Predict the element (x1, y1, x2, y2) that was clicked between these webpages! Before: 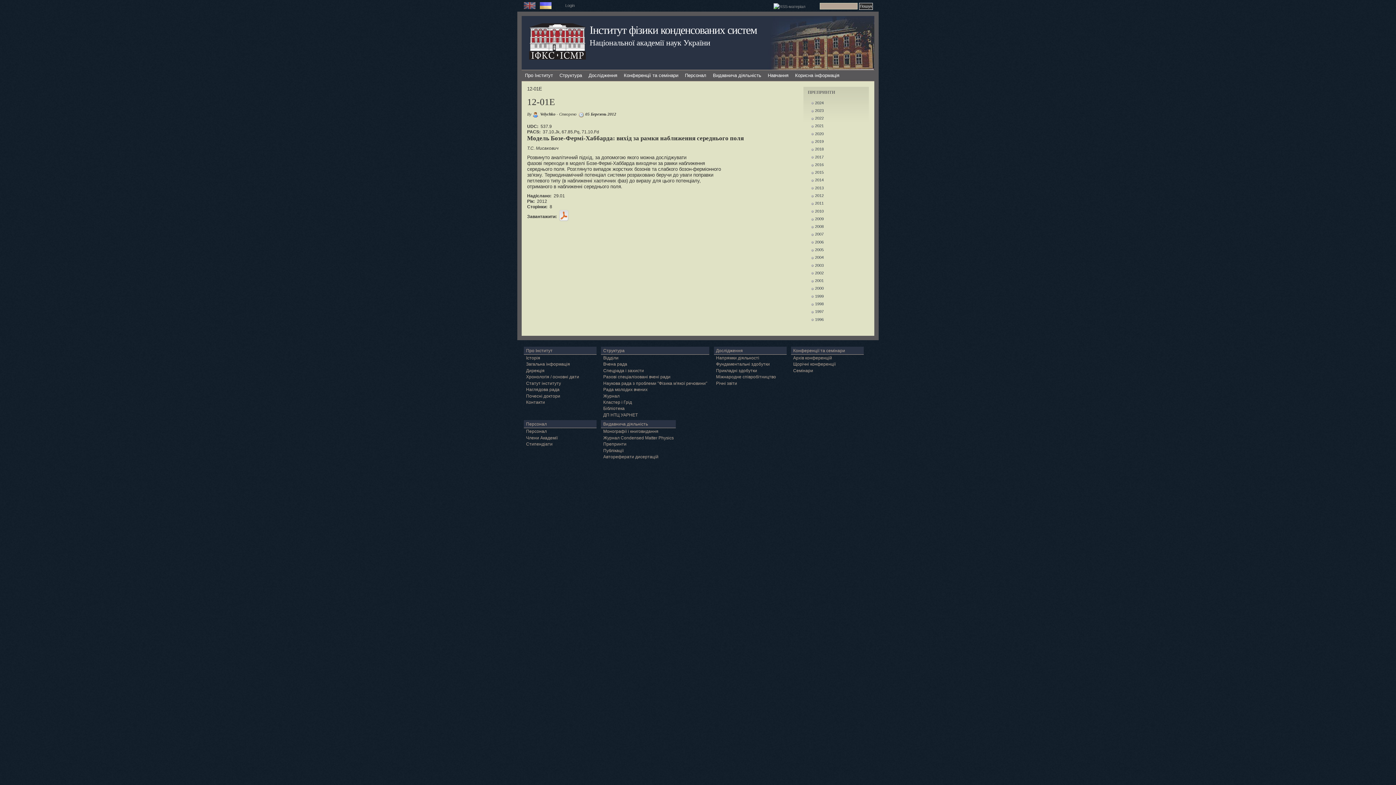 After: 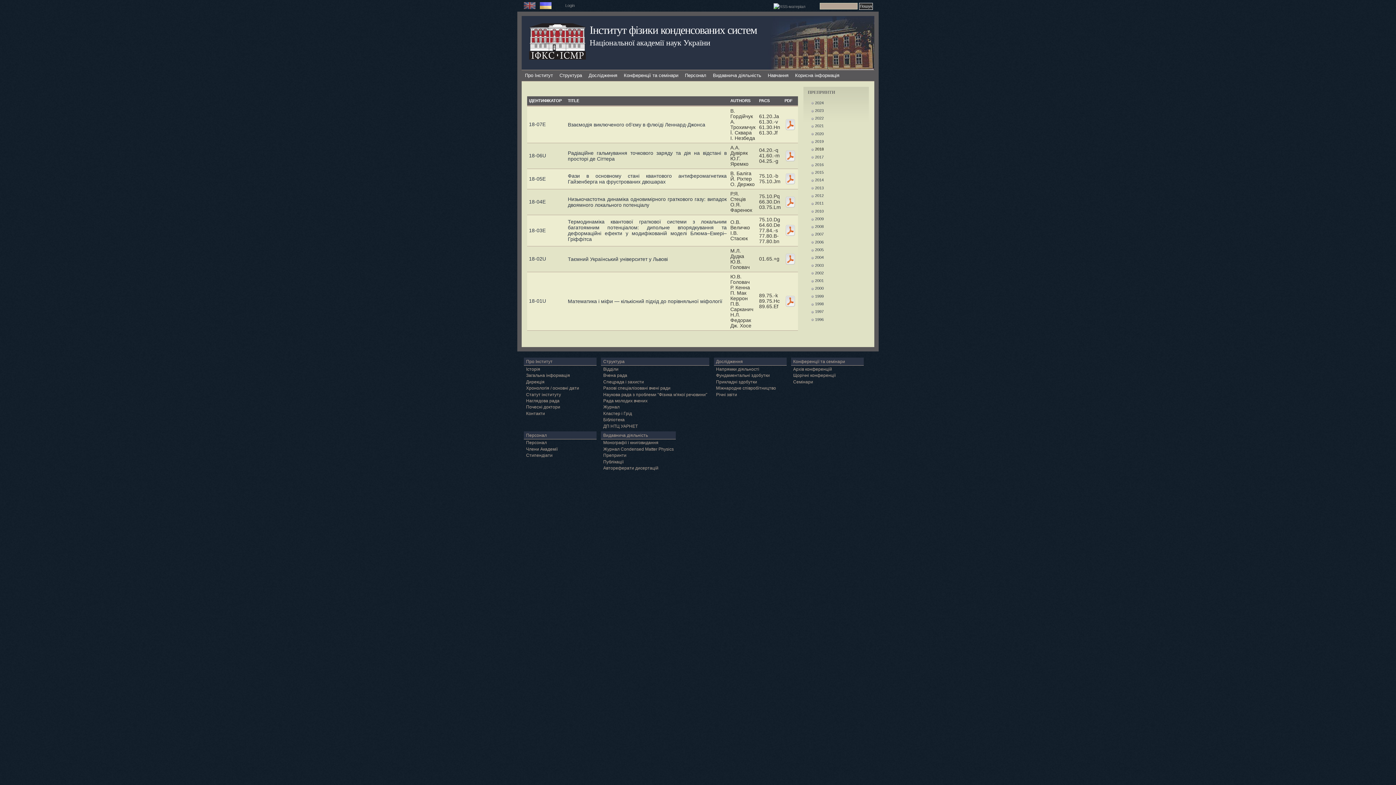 Action: label: 2018 bbox: (815, 147, 823, 151)